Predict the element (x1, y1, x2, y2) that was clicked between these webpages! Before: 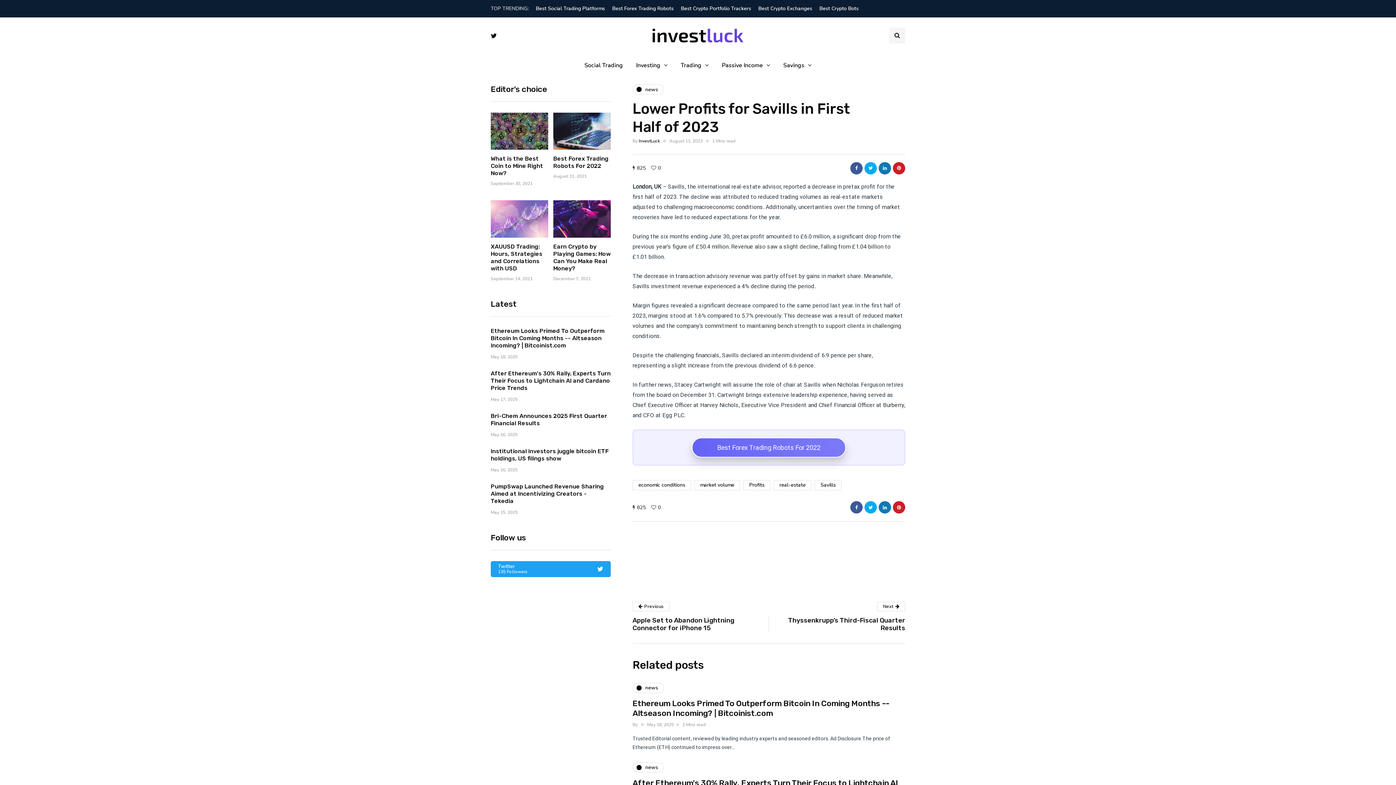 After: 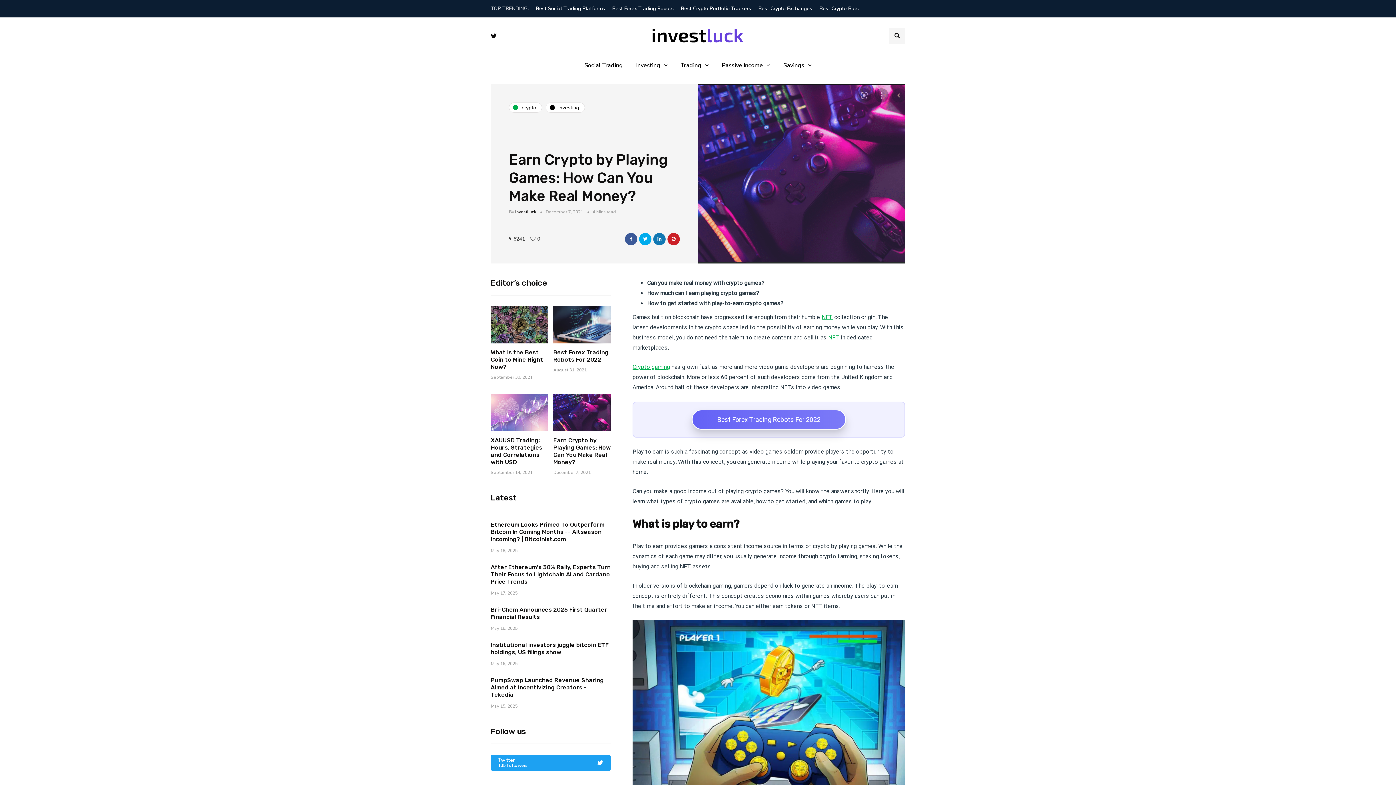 Action: bbox: (553, 243, 610, 271) label: Earn Crypto by Playing Games: How Can You Make Real Money?